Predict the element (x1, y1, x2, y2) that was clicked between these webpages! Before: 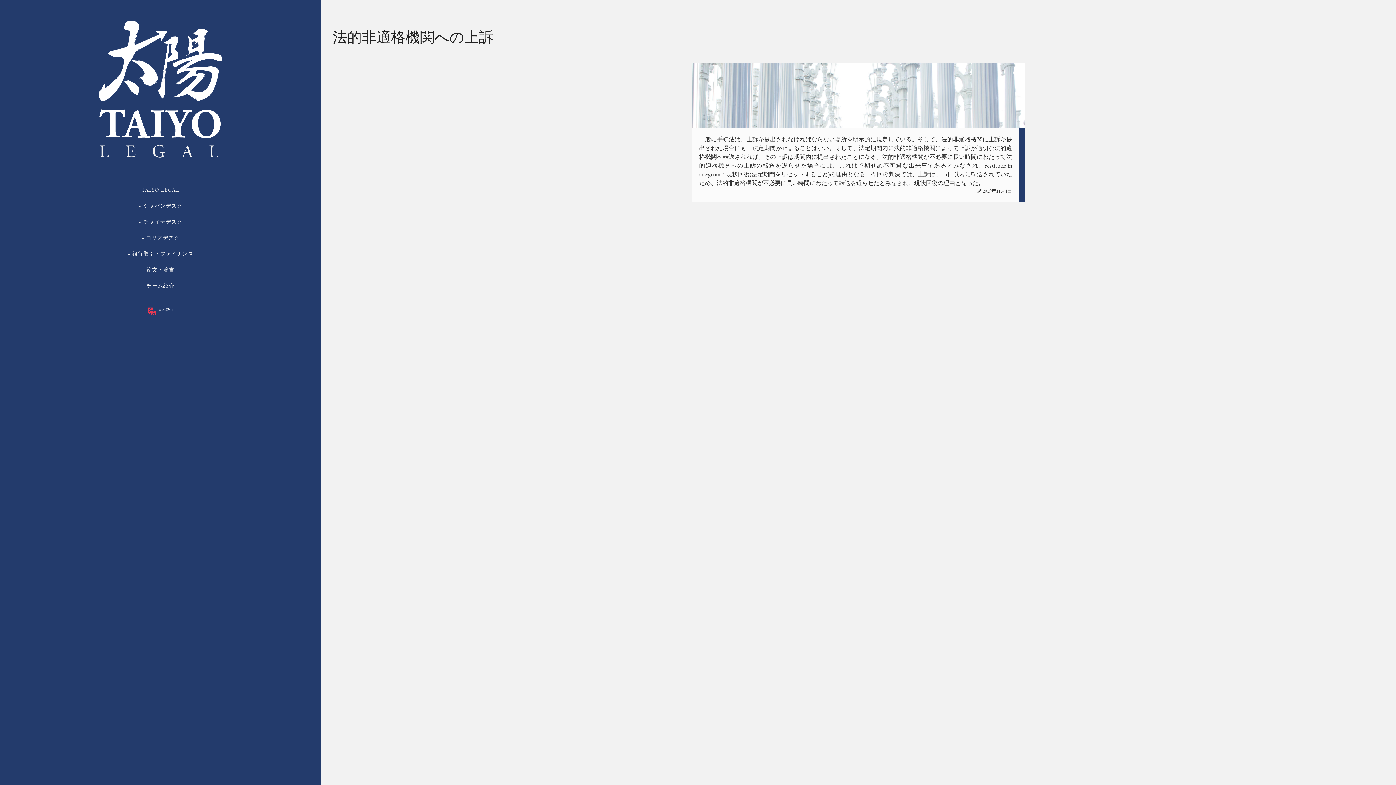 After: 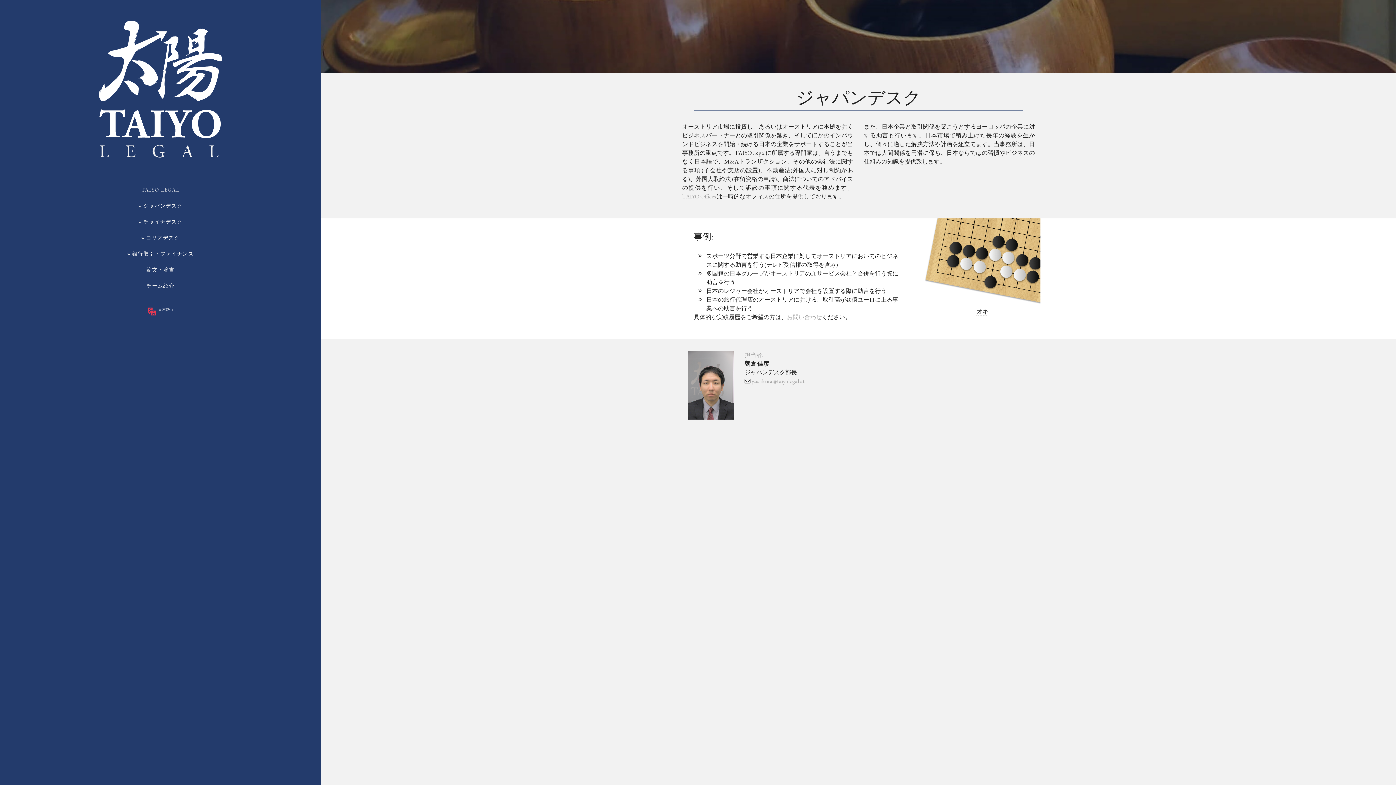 Action: bbox: (0, 199, 321, 212) label: » ジャパンデスク